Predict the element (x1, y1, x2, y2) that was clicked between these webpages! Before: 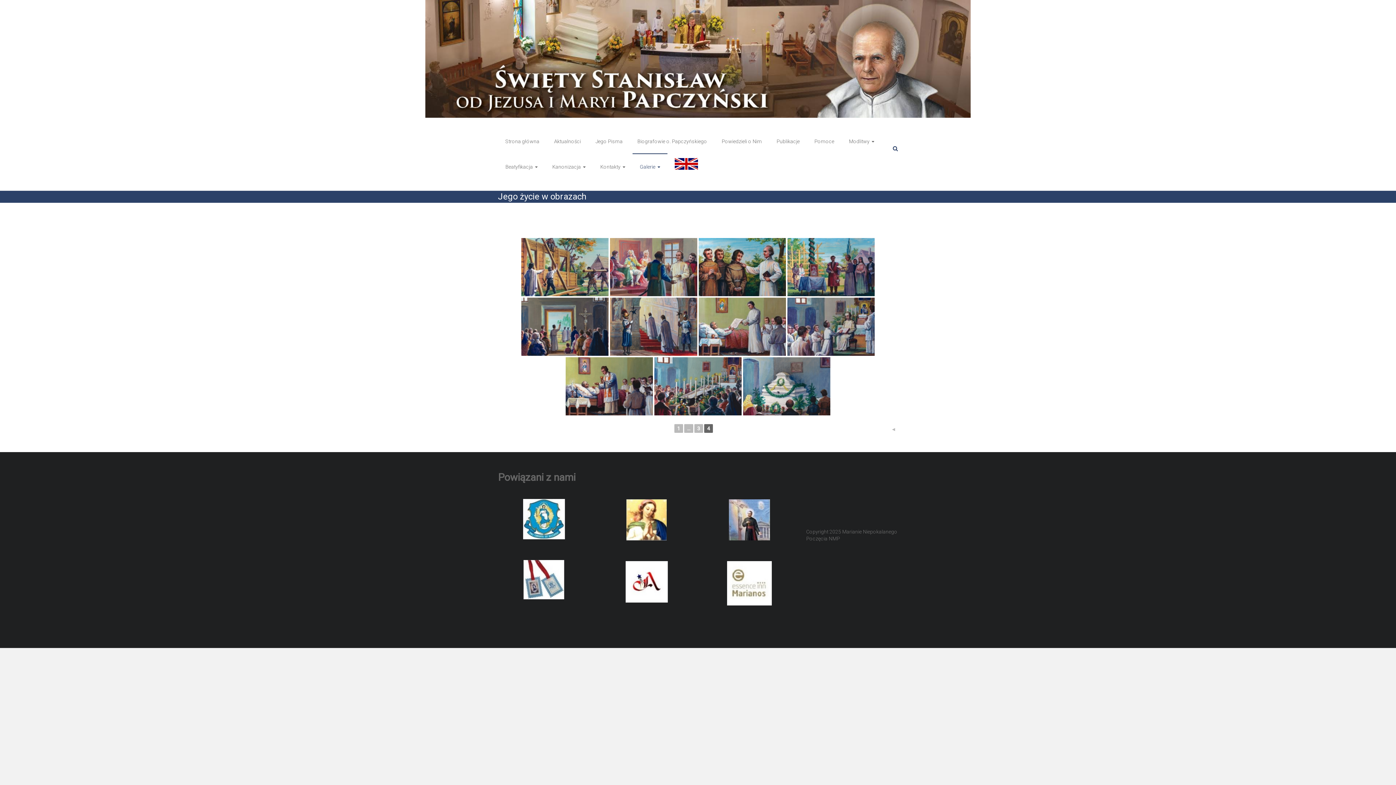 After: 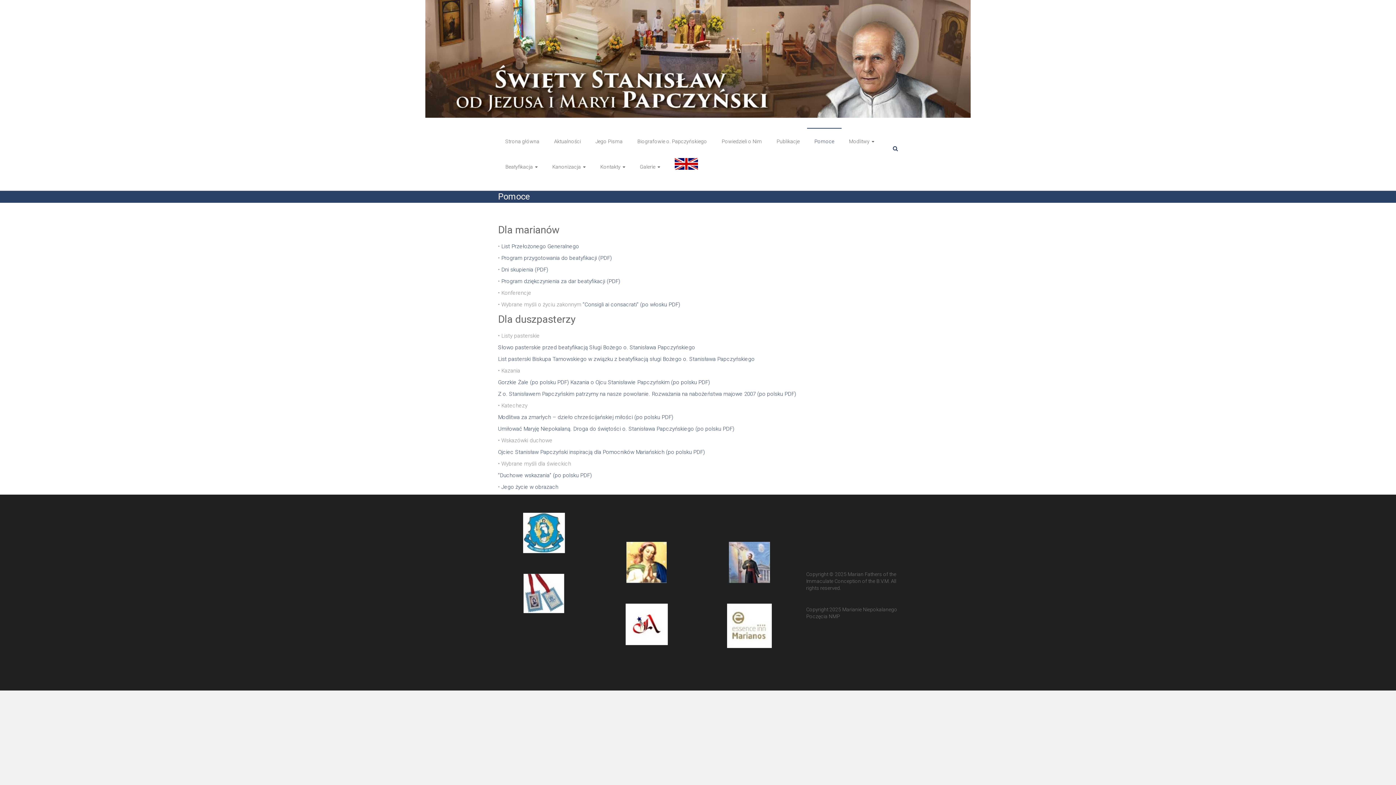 Action: label: Pomoce bbox: (814, 128, 834, 154)